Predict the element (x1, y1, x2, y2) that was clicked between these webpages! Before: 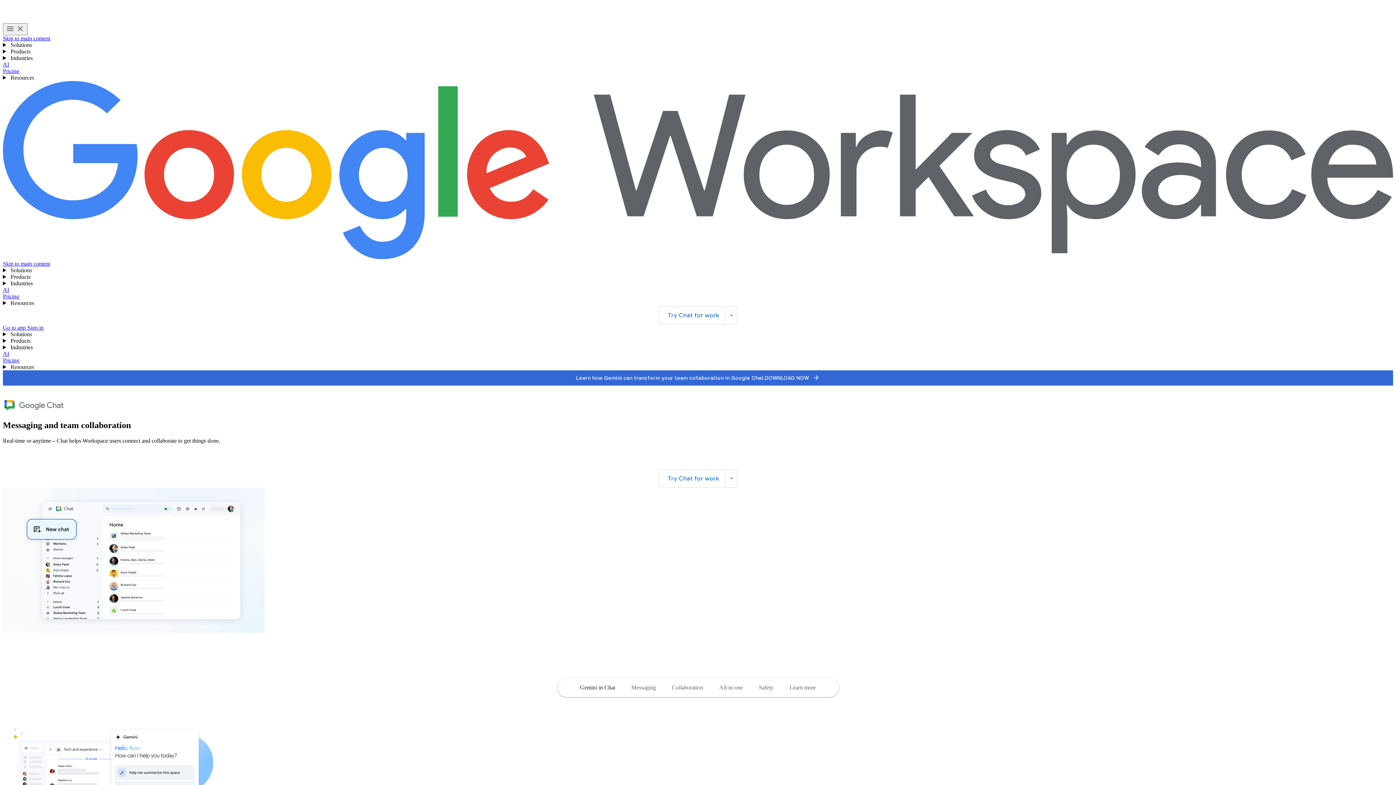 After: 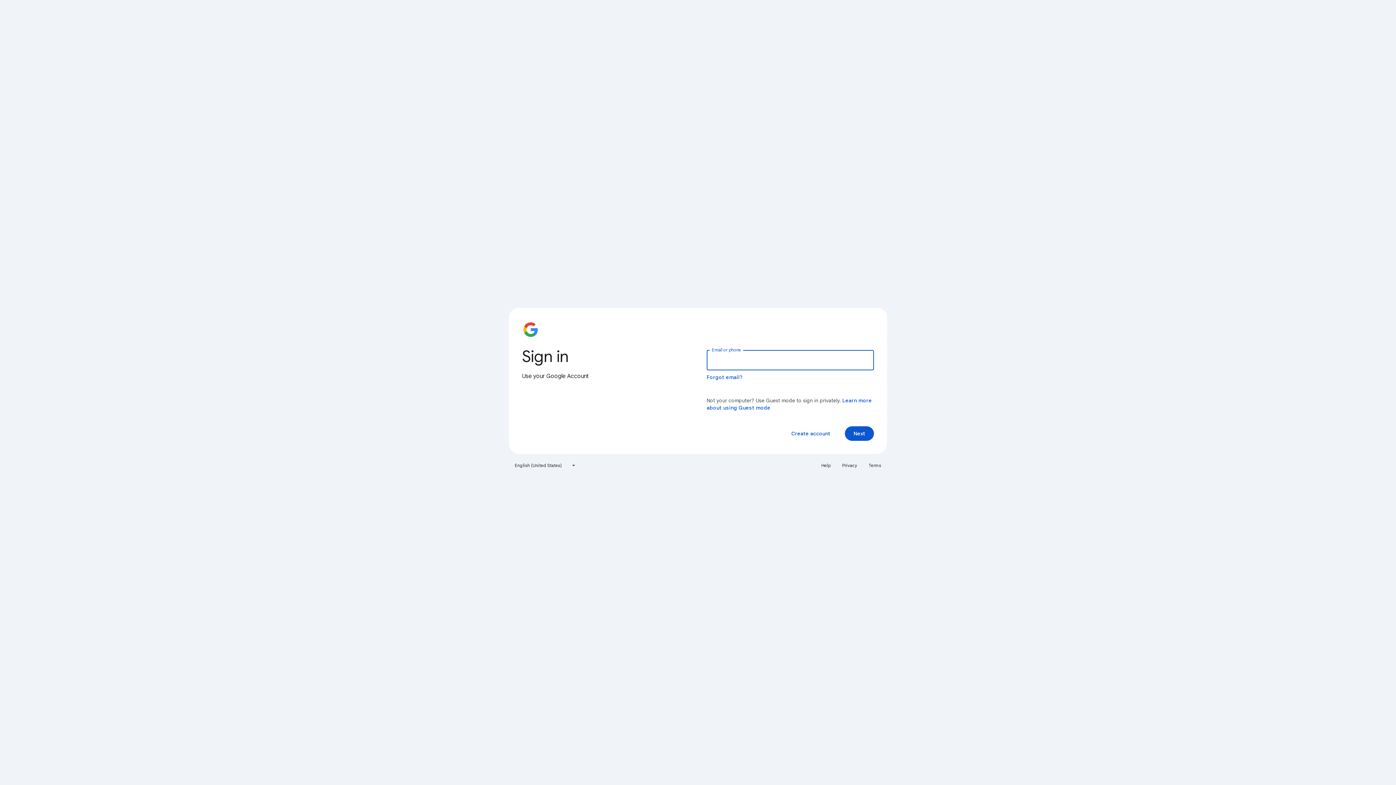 Action: label: Download the Google Chat app on your mobile device bbox: (2, 324, 27, 330)